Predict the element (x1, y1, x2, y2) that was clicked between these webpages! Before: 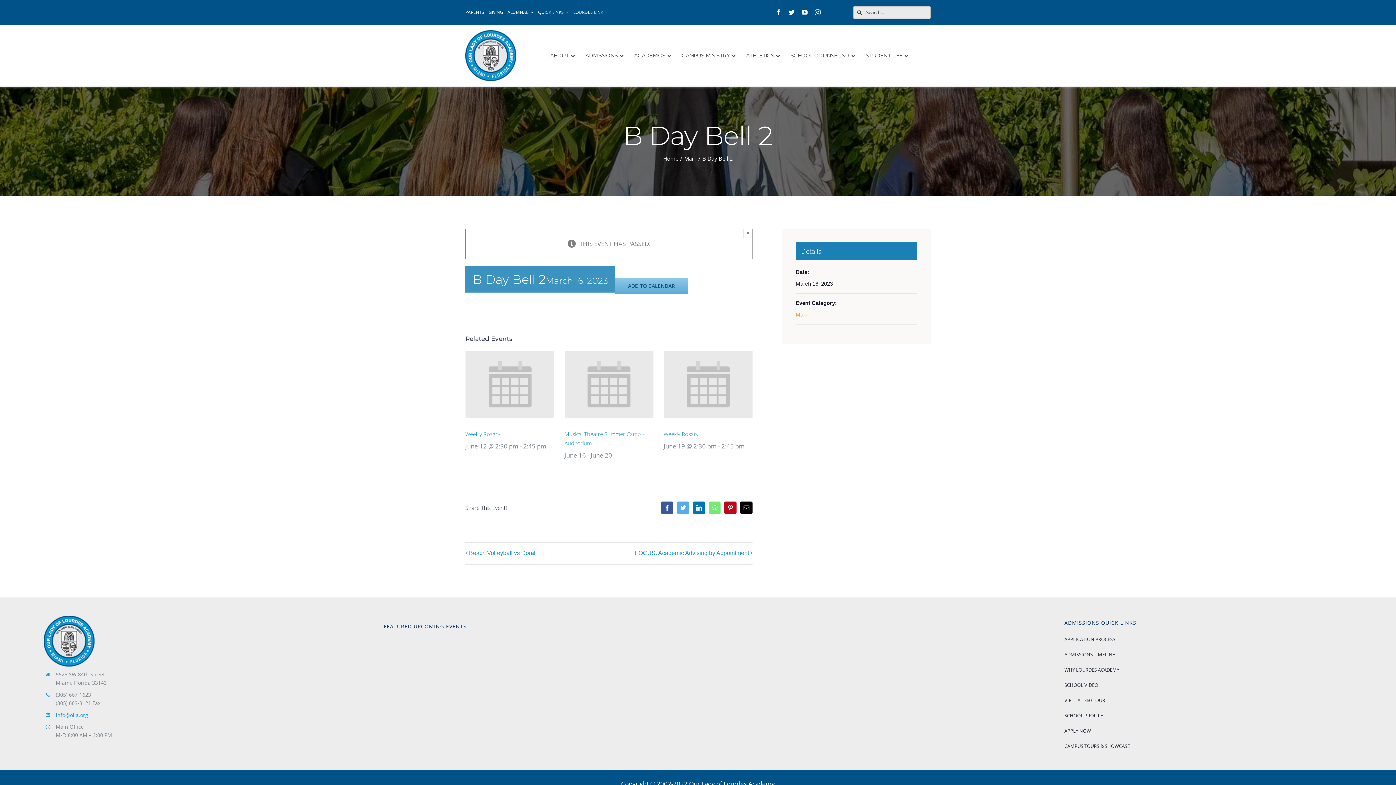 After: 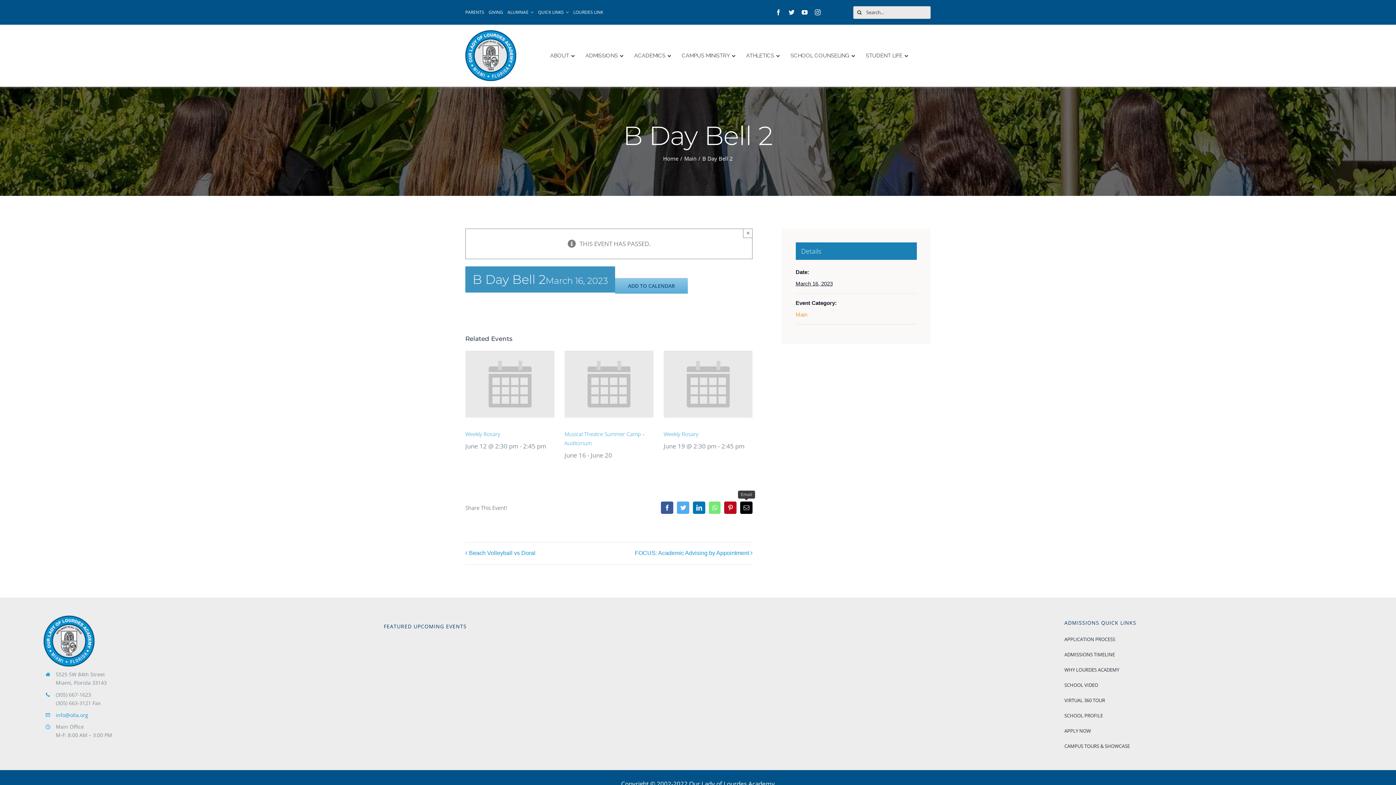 Action: label: Email bbox: (740, 501, 752, 514)